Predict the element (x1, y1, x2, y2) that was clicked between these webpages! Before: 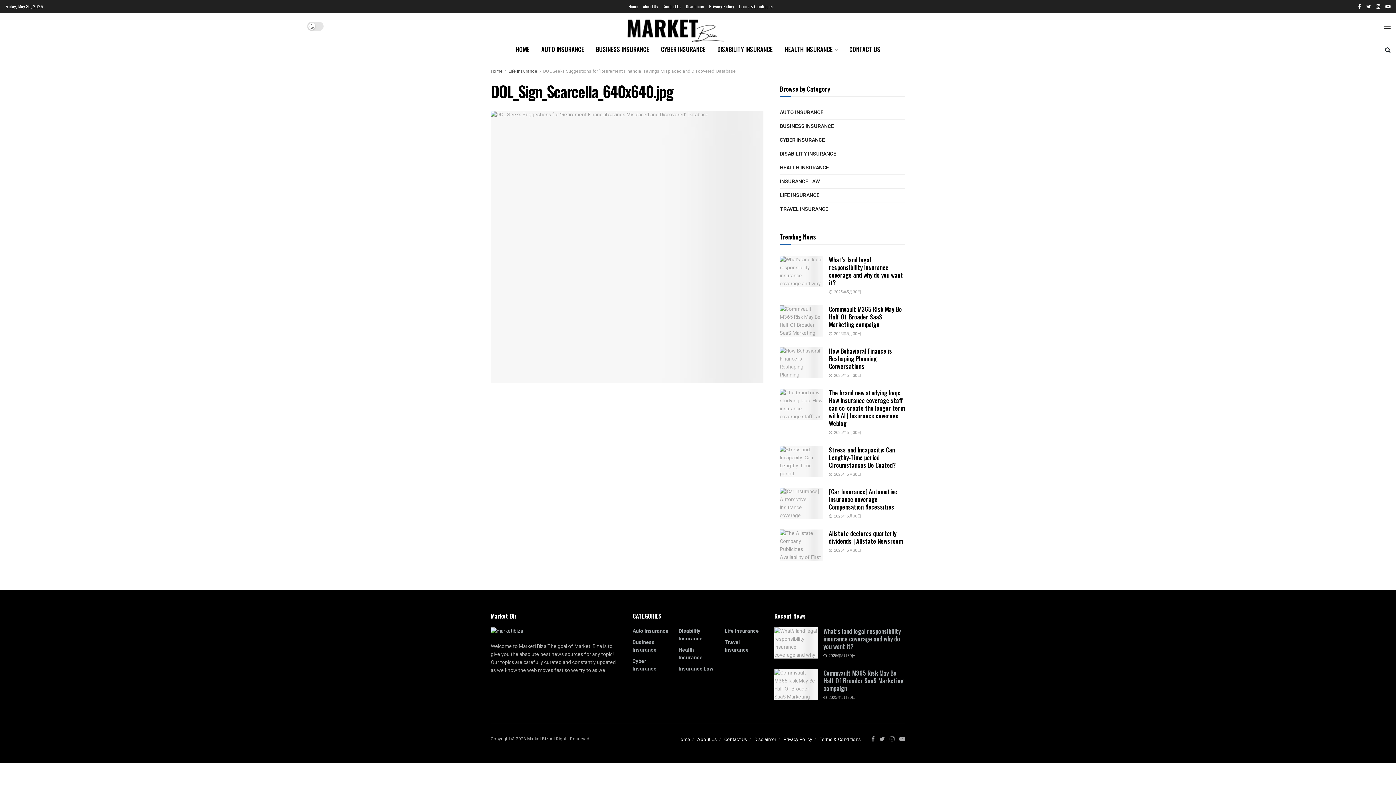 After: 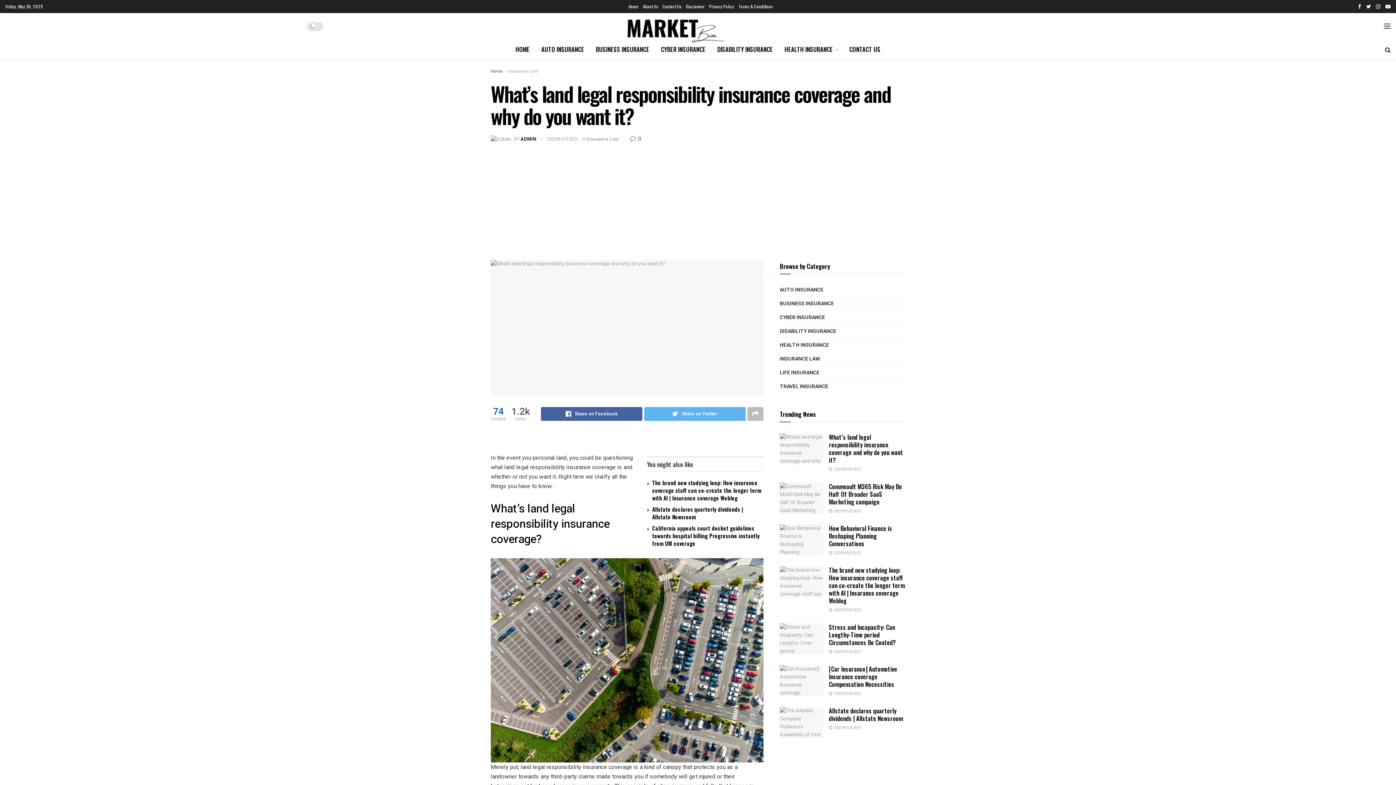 Action: bbox: (774, 627, 818, 658)